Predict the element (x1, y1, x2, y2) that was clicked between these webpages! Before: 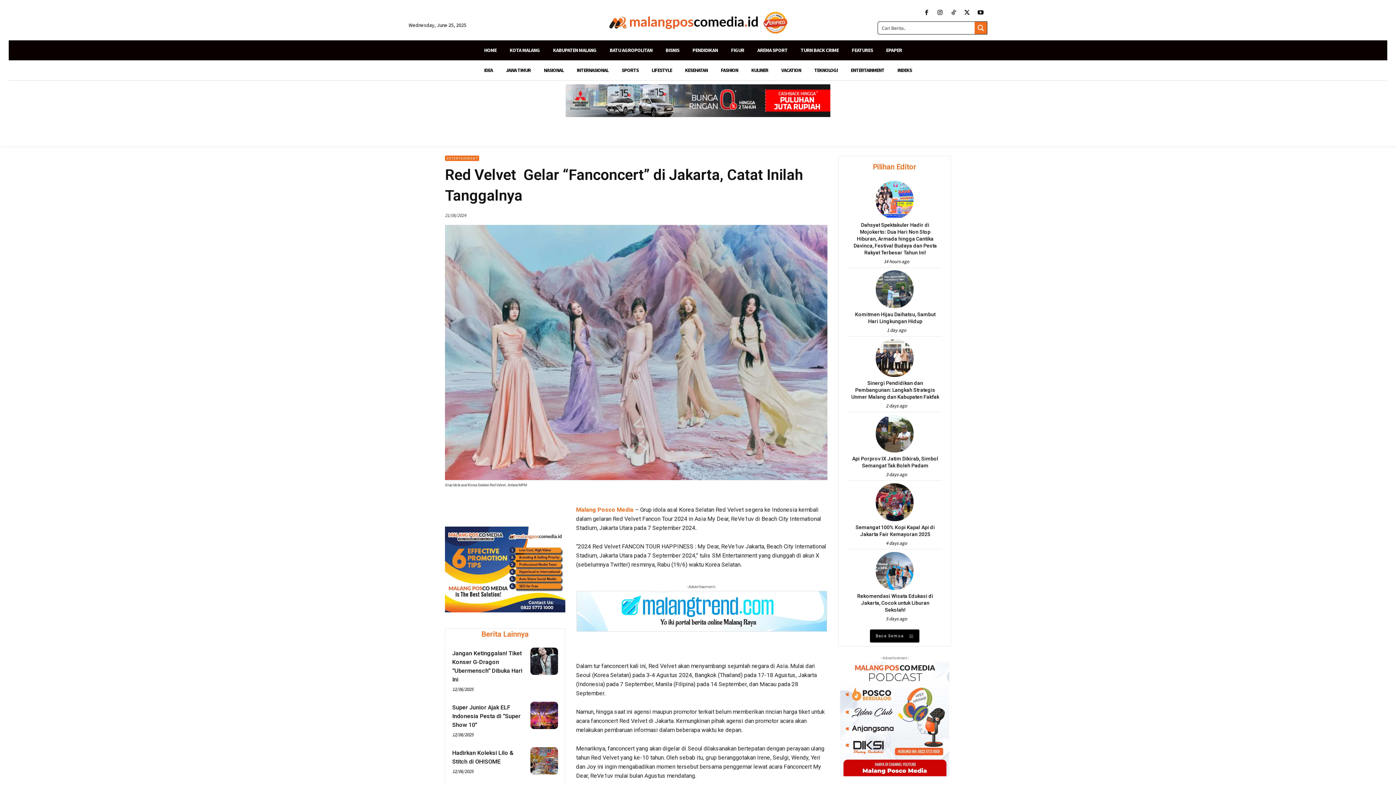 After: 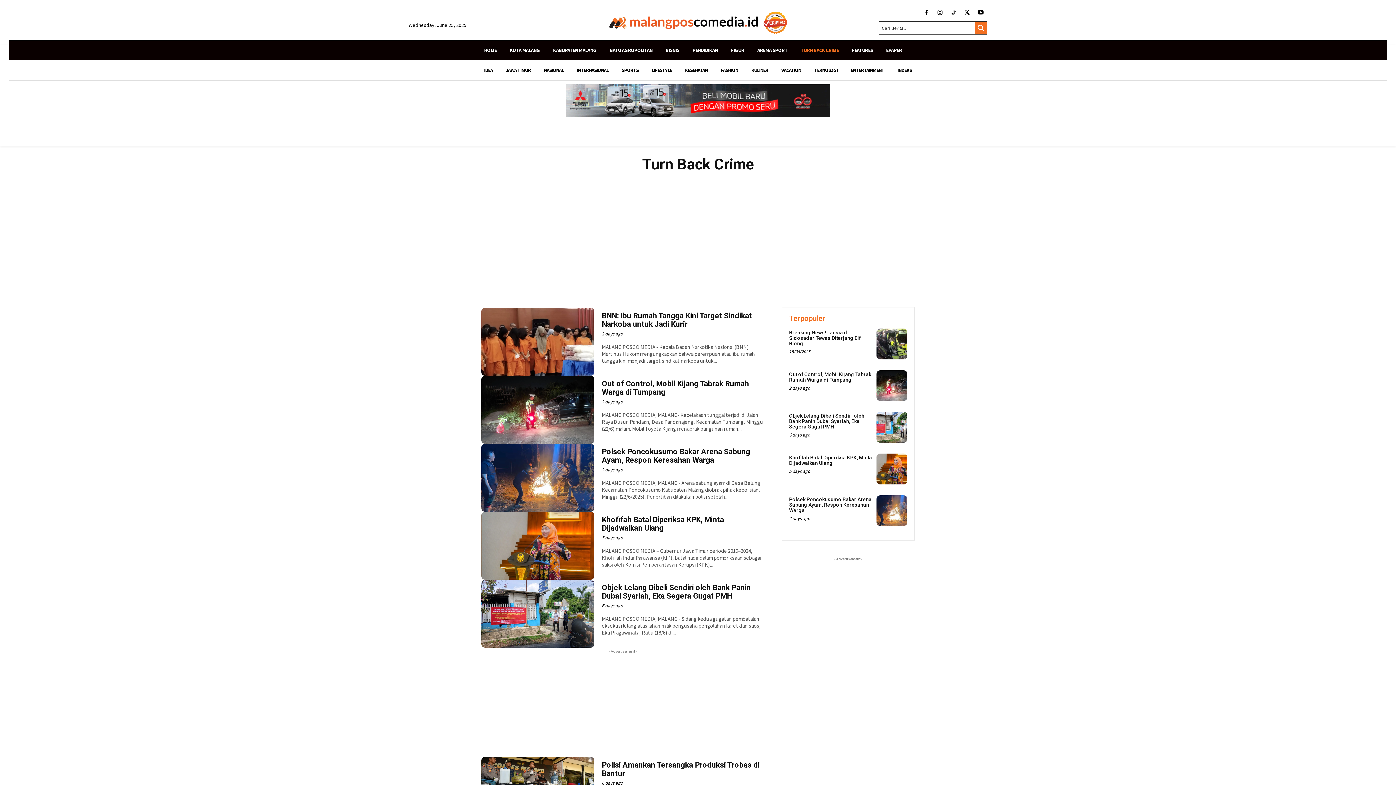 Action: bbox: (794, 40, 845, 60) label: TURN BACK CRIME